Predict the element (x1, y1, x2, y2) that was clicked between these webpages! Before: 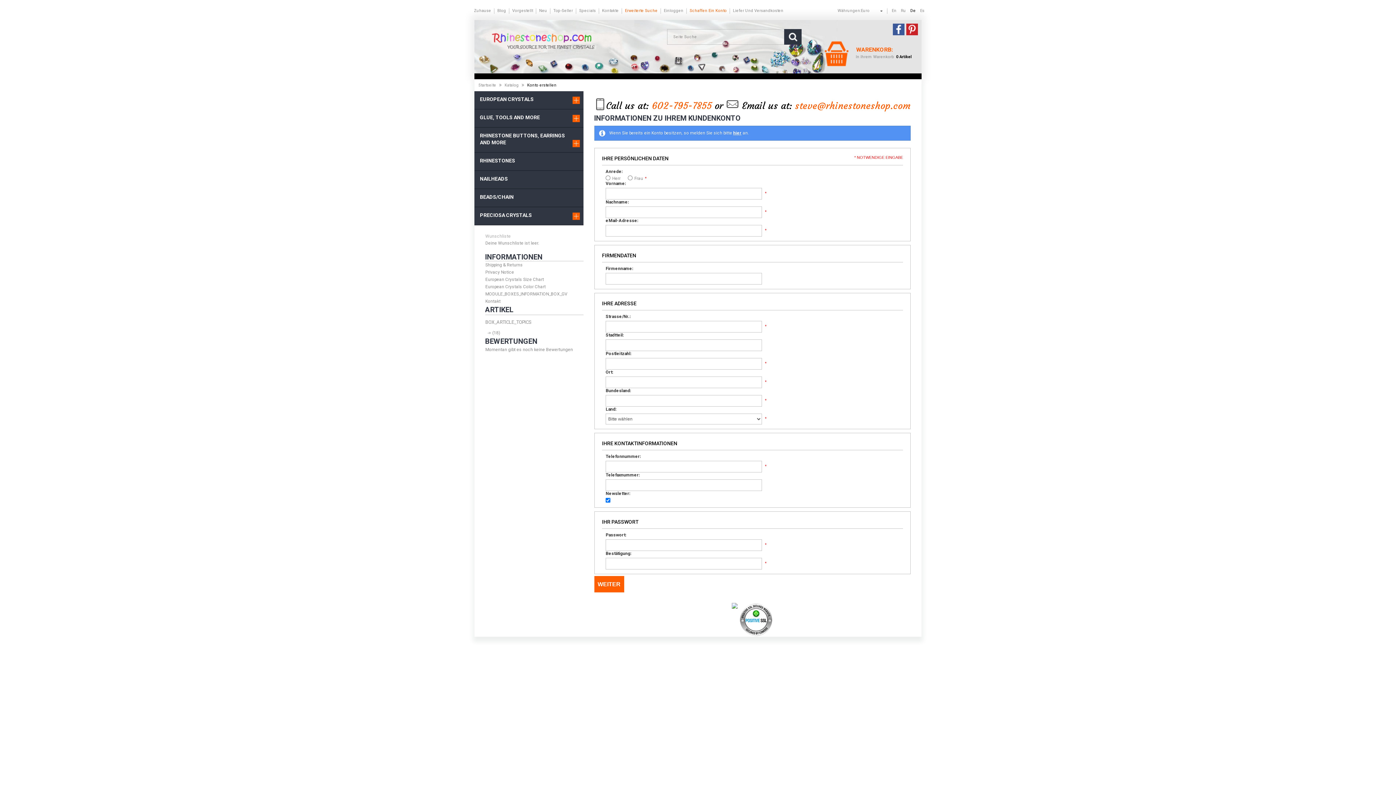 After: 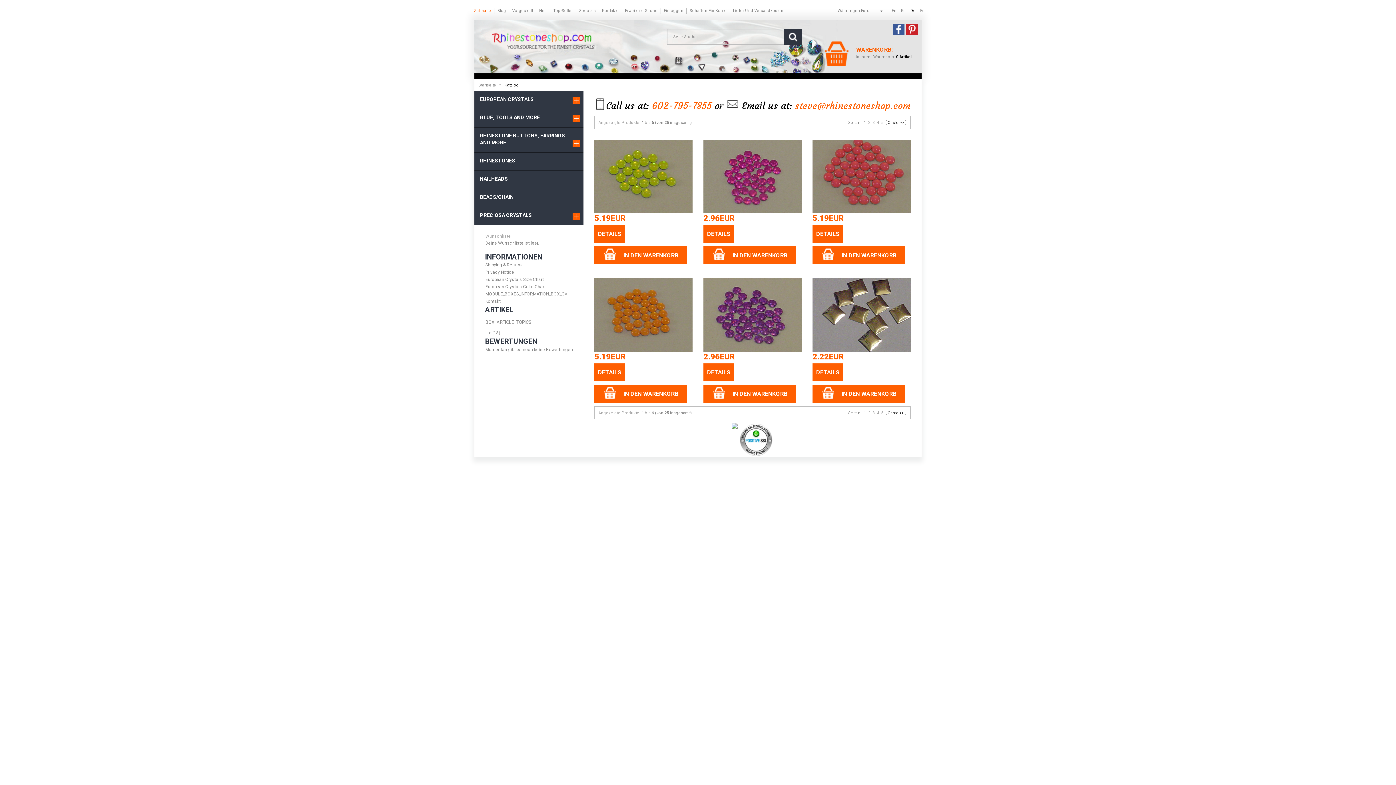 Action: bbox: (474, 170, 583, 189) label: NAILHEADS